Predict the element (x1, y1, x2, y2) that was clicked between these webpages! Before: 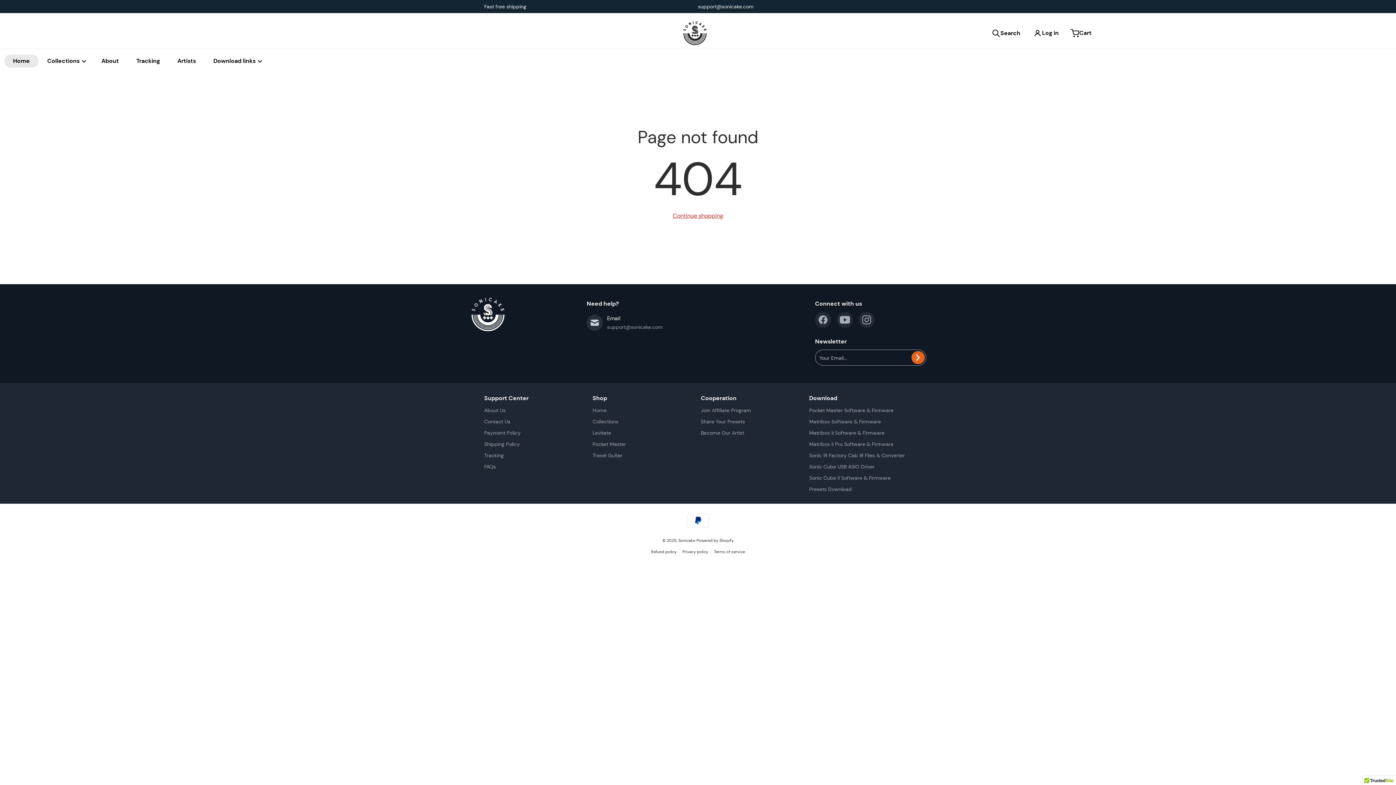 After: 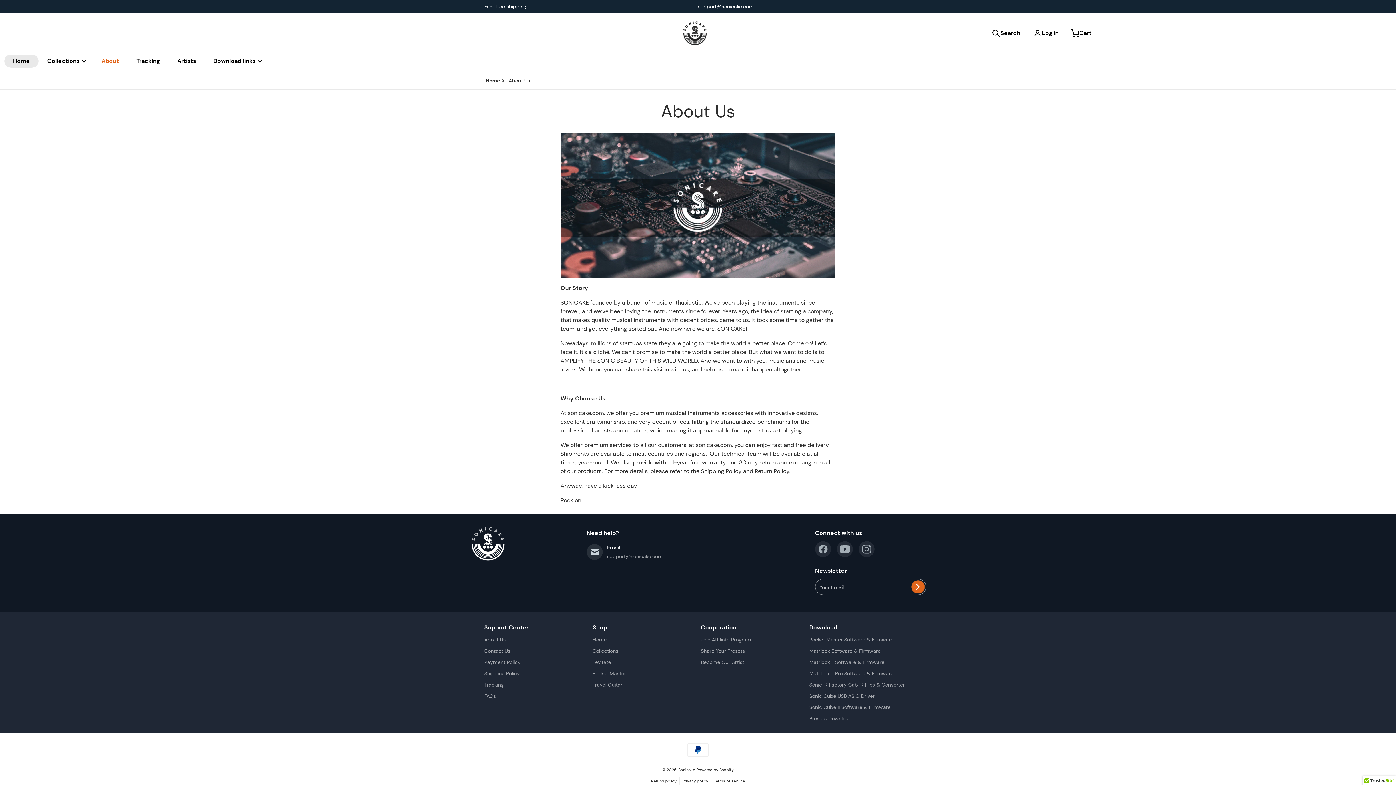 Action: label: About bbox: (92, 54, 127, 67)